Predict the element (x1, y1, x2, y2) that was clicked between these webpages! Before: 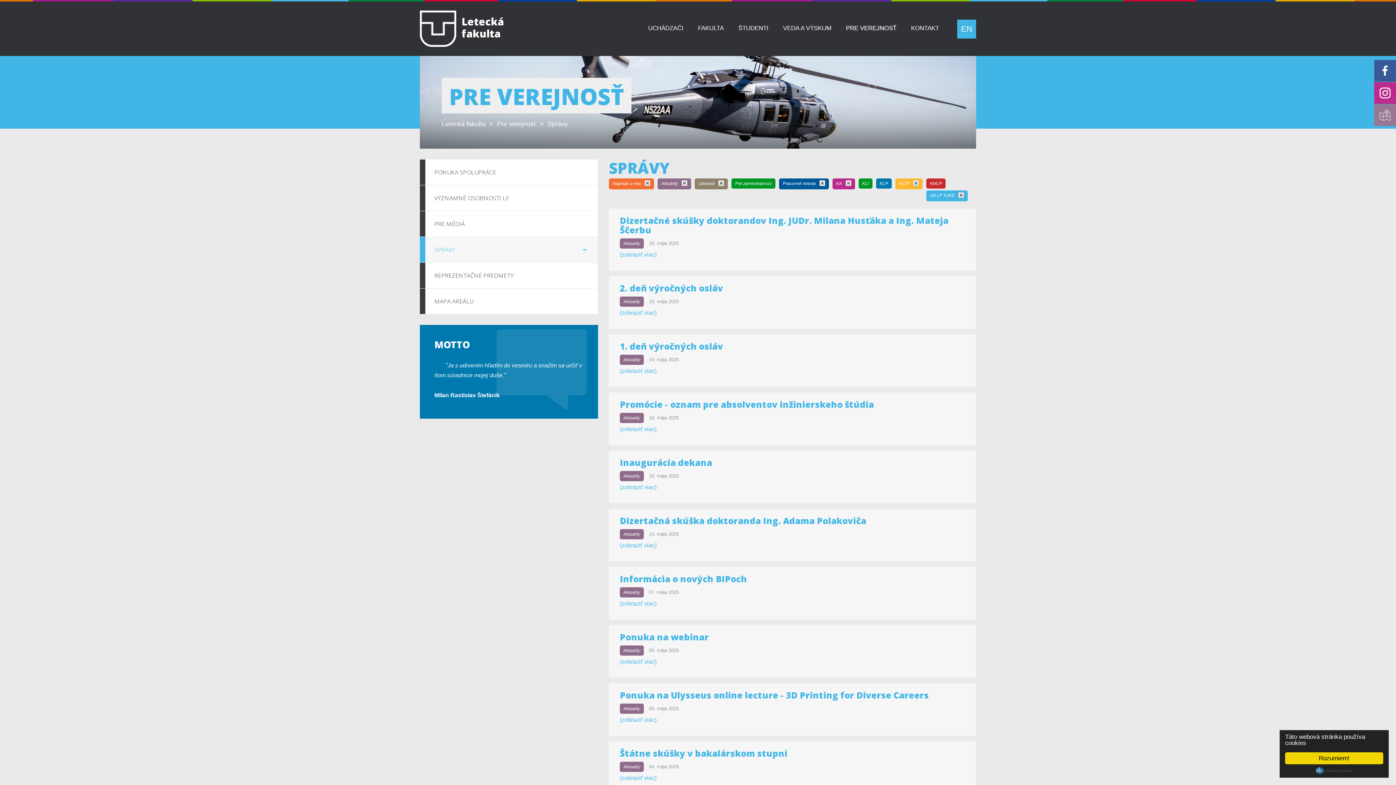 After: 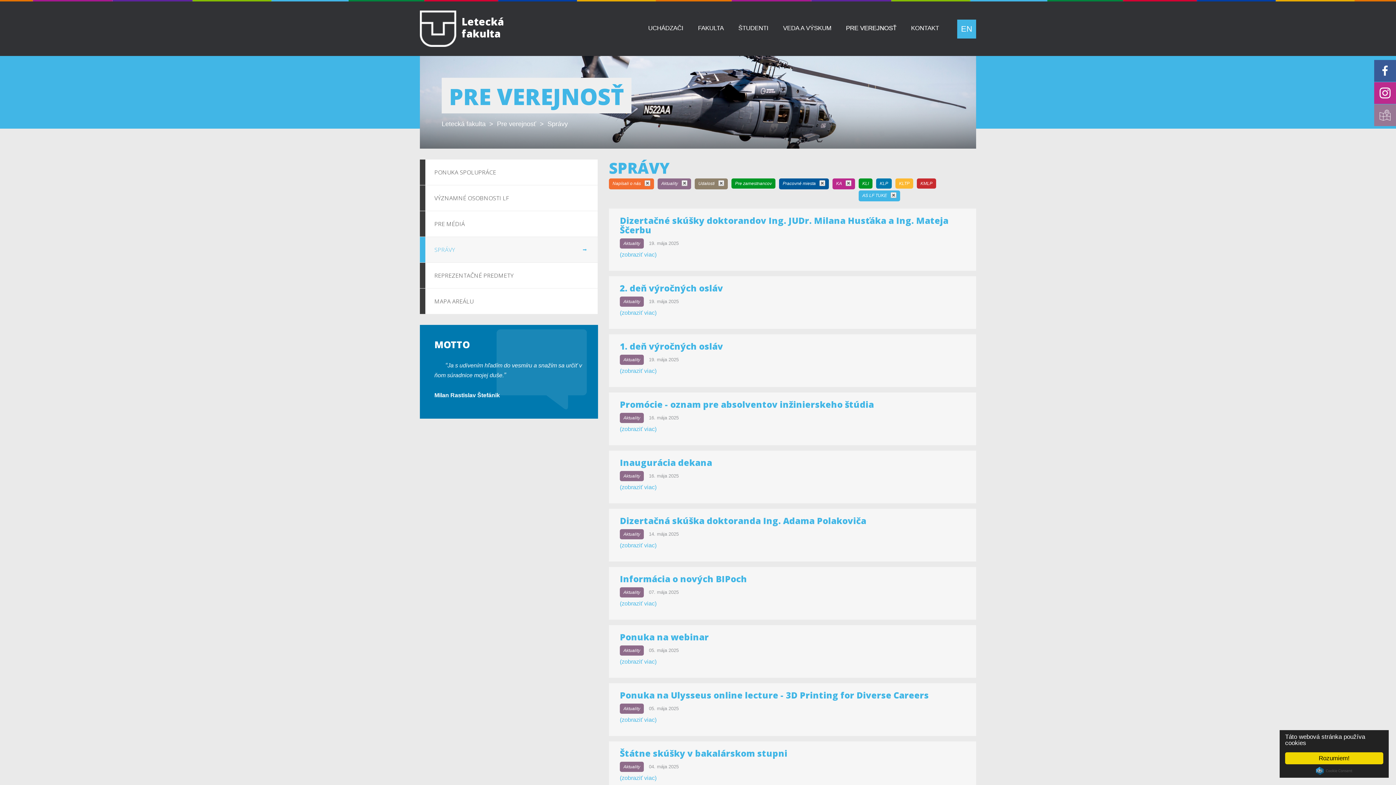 Action: label: KLTP bbox: (895, 178, 922, 189)